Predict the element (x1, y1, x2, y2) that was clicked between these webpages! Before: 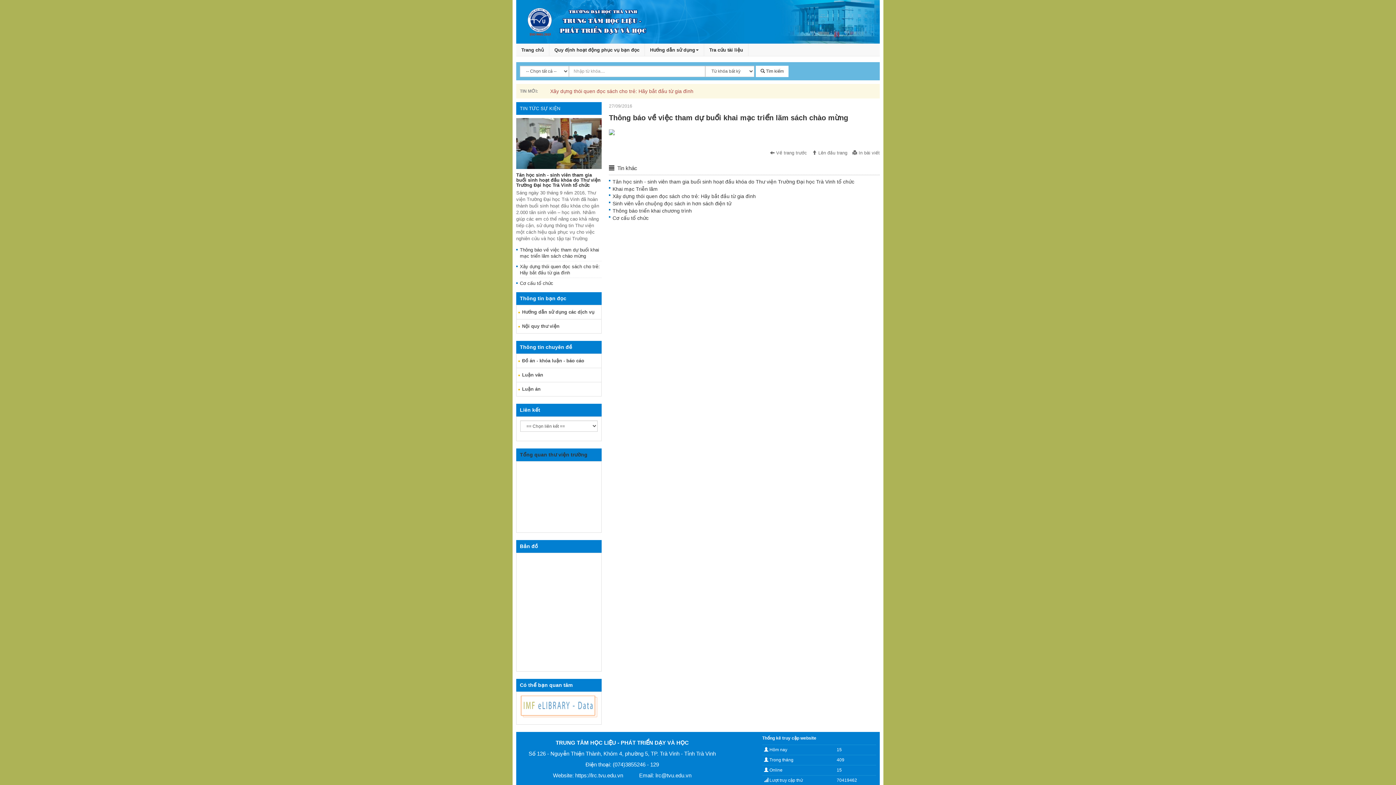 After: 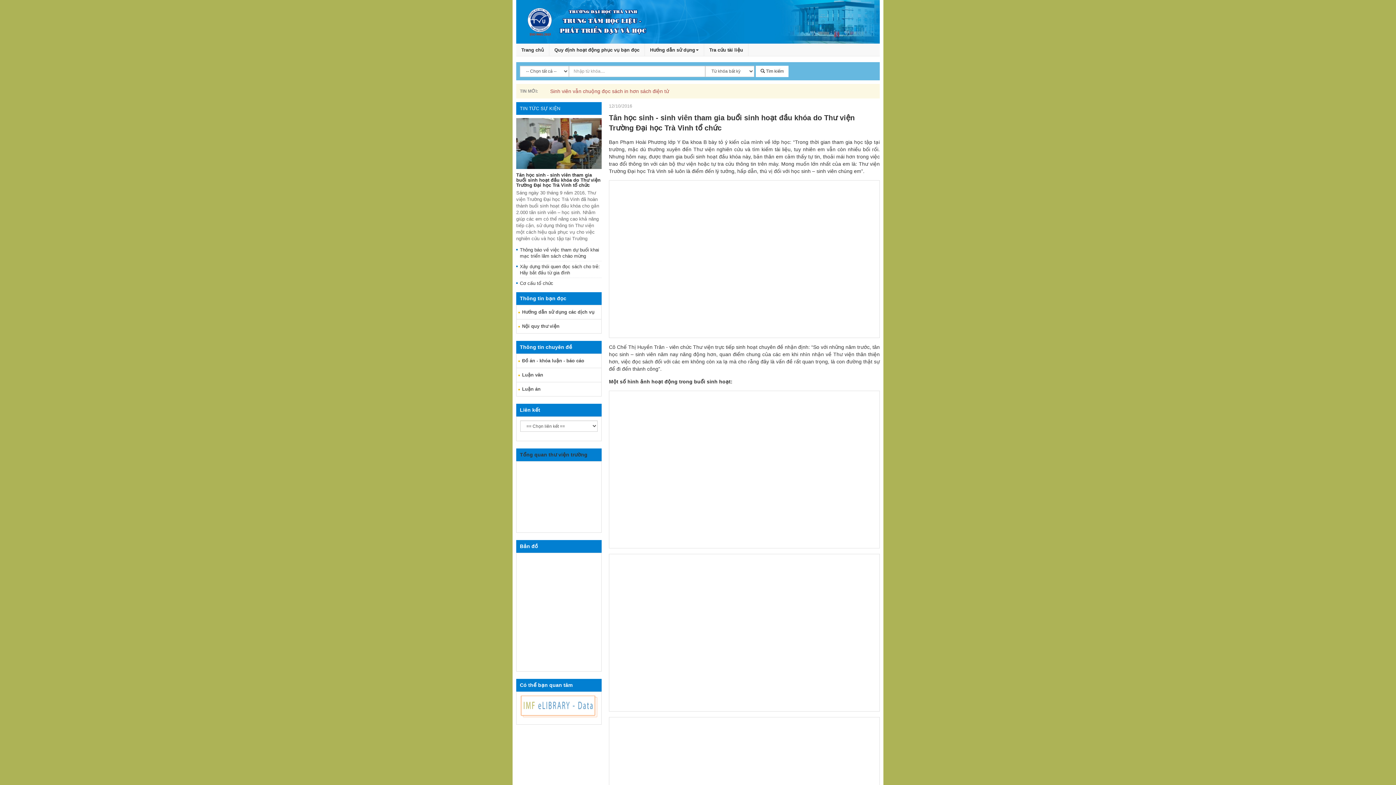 Action: bbox: (516, 172, 600, 187) label: Tân học sinh - sinh viên tham gia buổi sinh hoạt đầu khóa do Thư viện Trường Đại học Trà Vinh tổ chức